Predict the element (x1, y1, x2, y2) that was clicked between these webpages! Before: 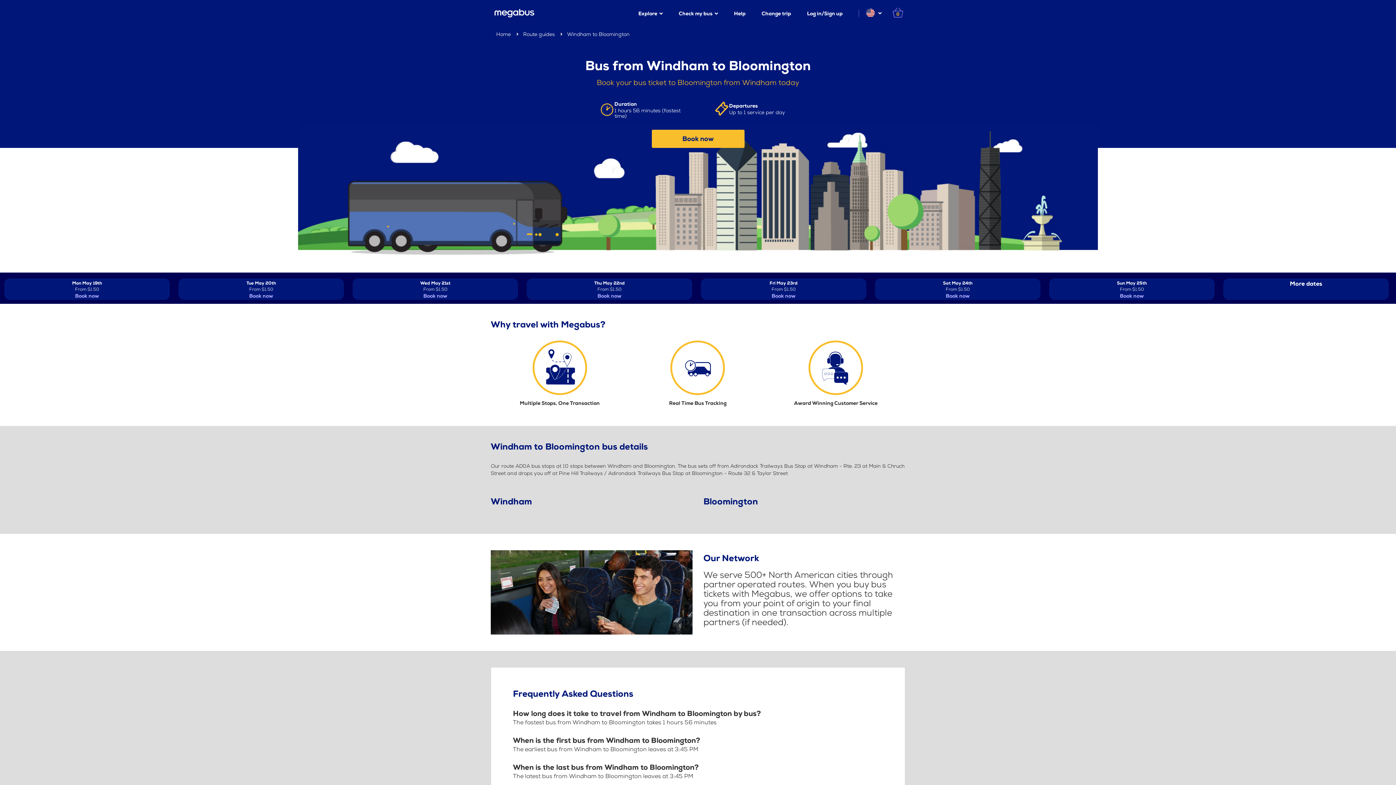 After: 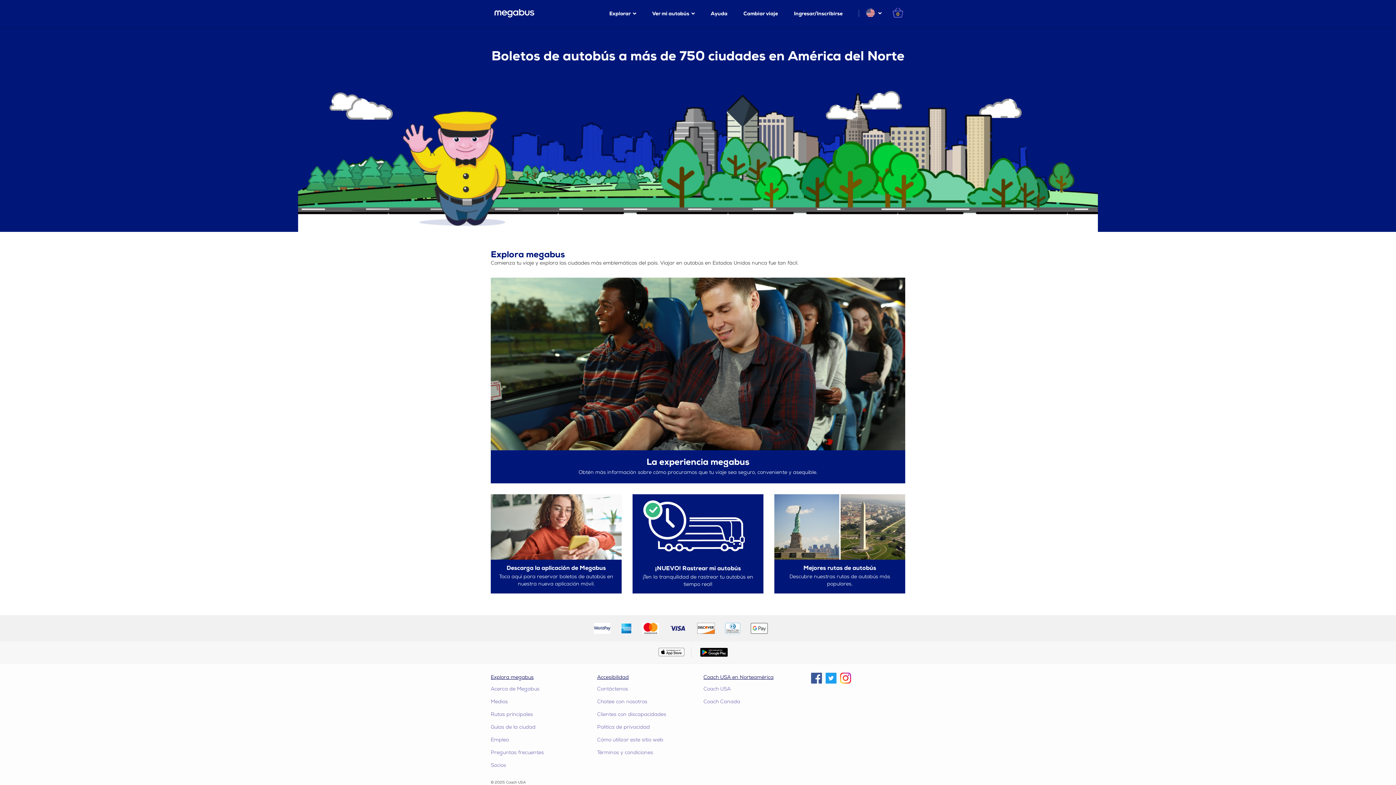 Action: label: Home bbox: (496, 31, 510, 37)